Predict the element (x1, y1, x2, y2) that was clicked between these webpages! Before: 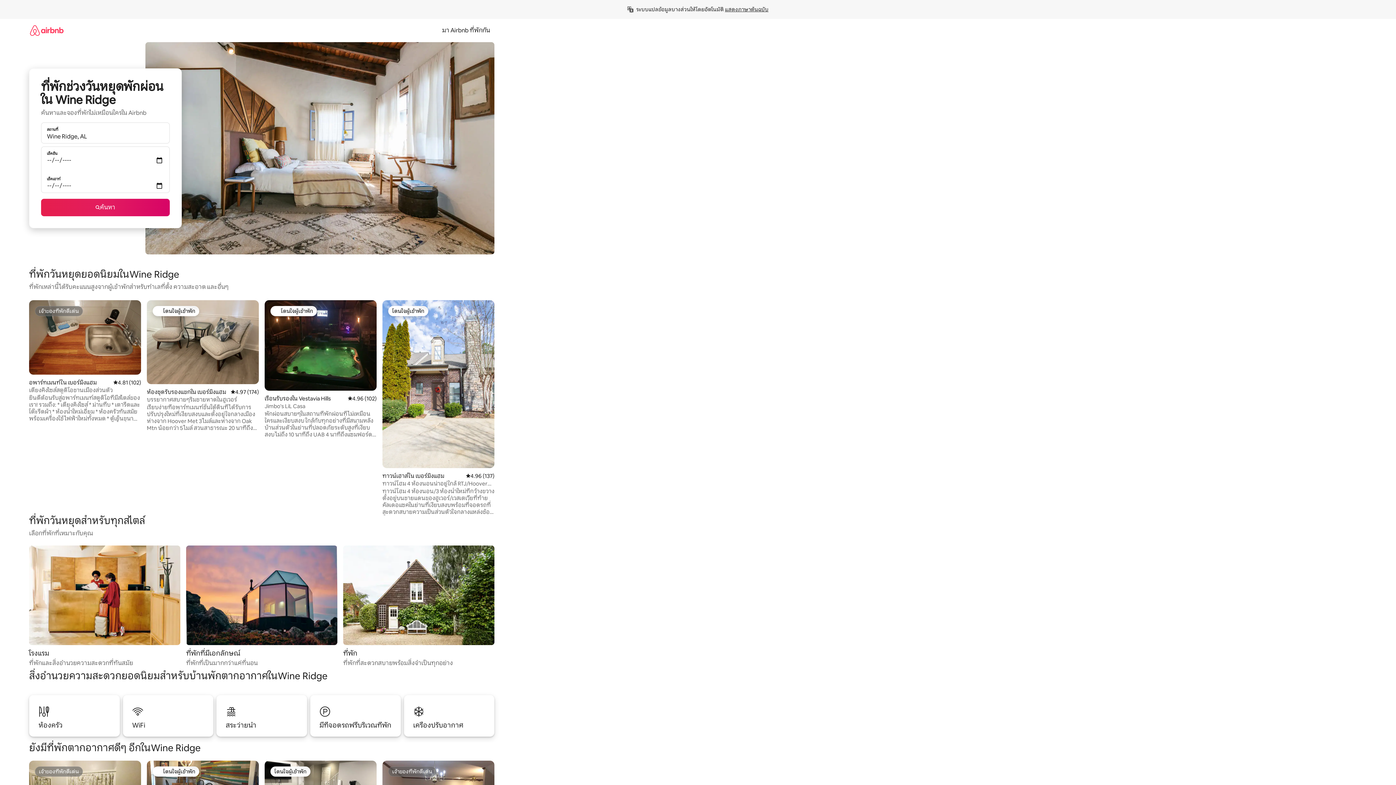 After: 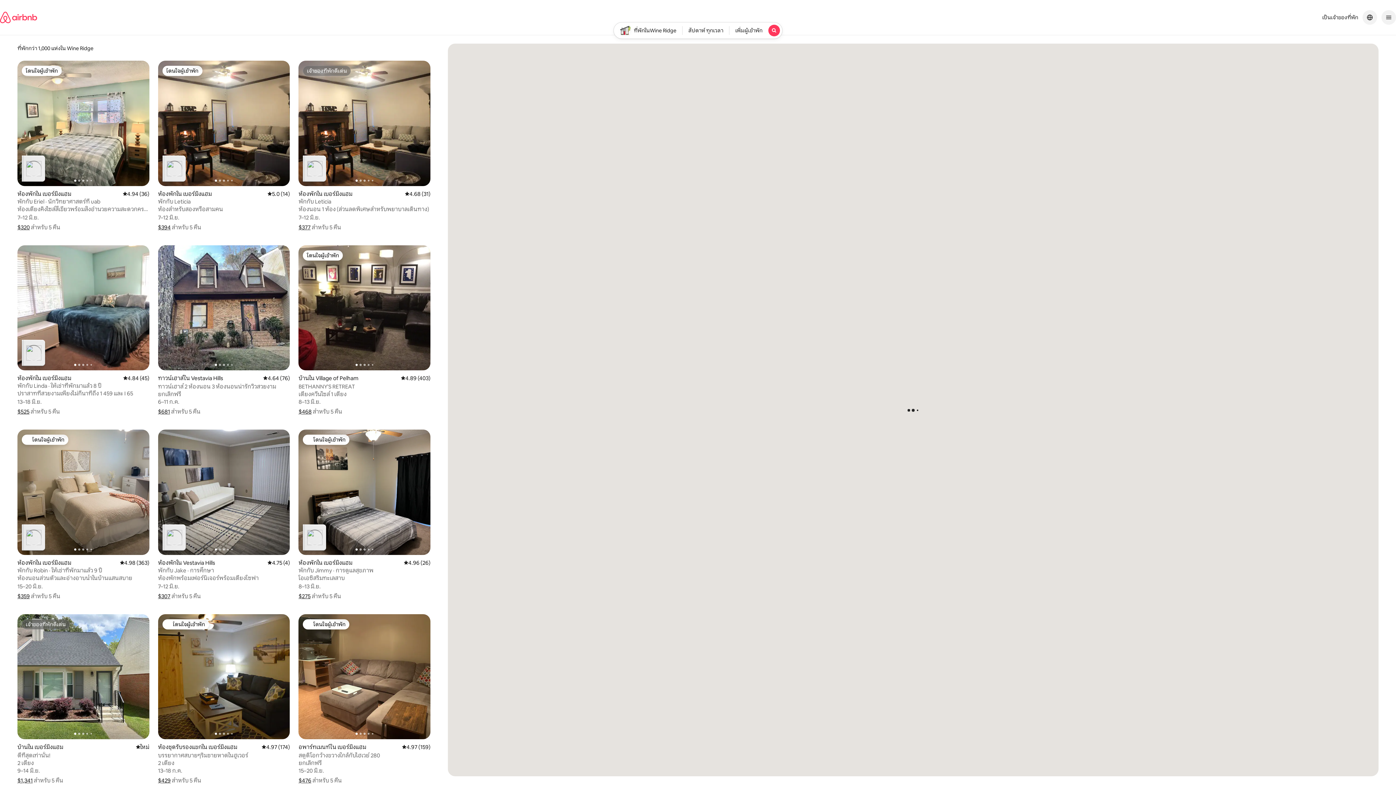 Action: bbox: (41, 198, 169, 216) label: ค้นหา